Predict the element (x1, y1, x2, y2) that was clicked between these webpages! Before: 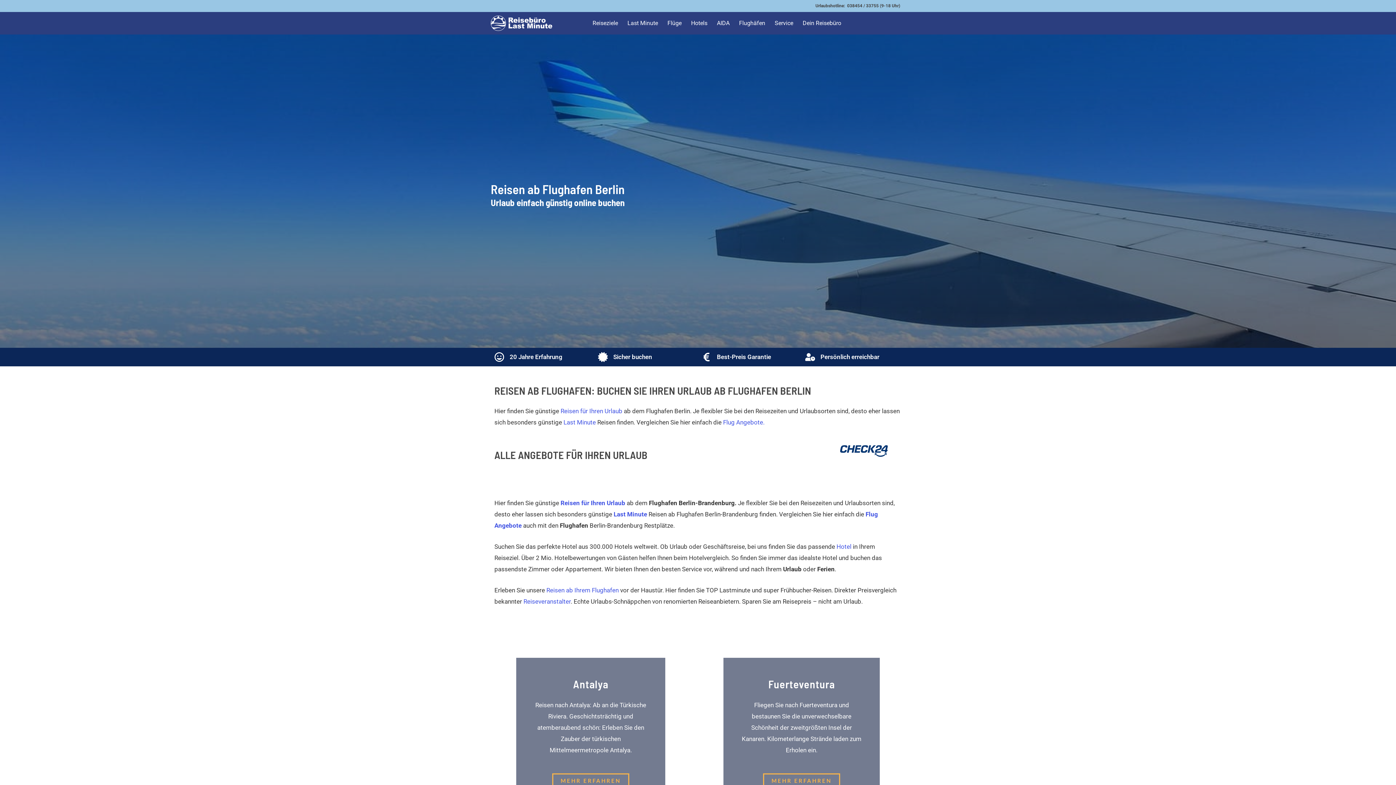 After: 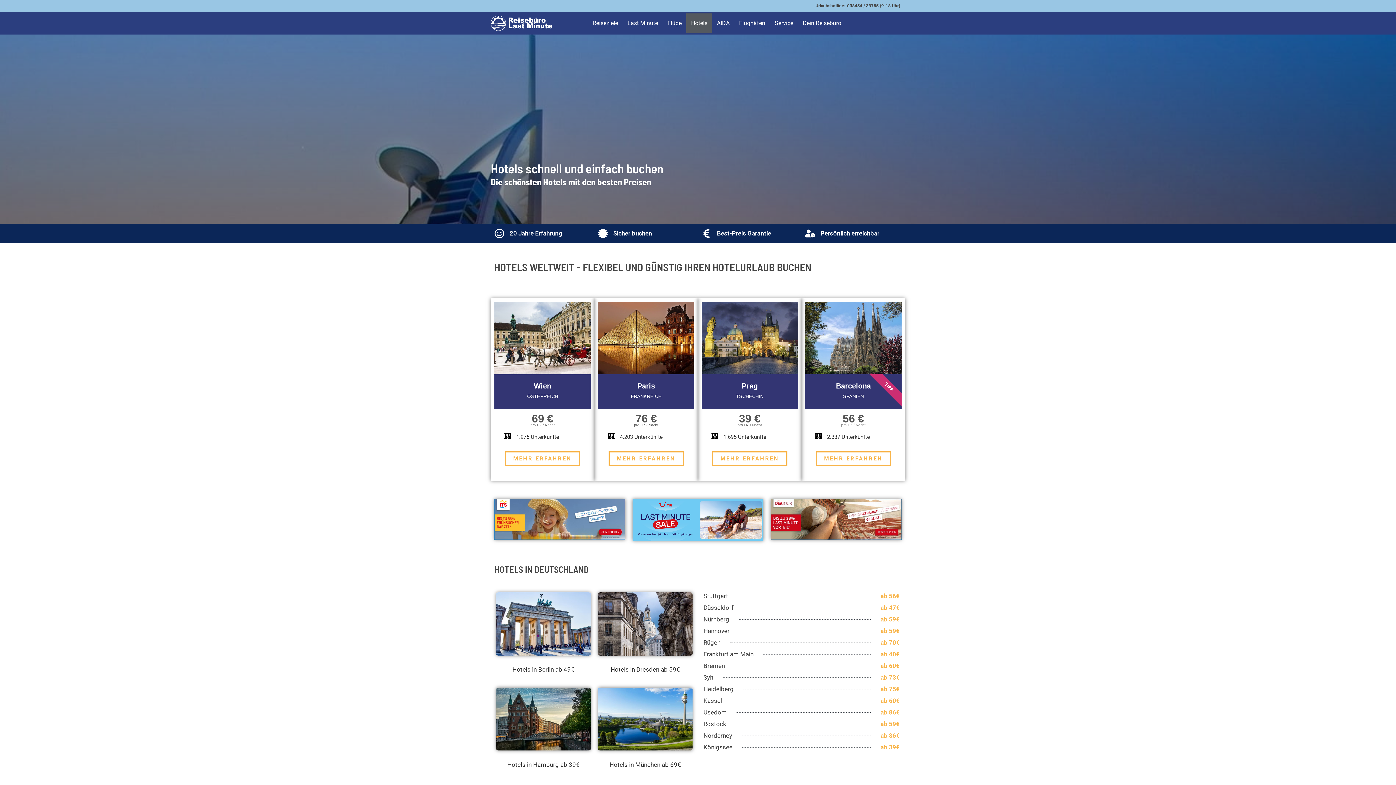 Action: label: Hotel bbox: (836, 543, 851, 550)